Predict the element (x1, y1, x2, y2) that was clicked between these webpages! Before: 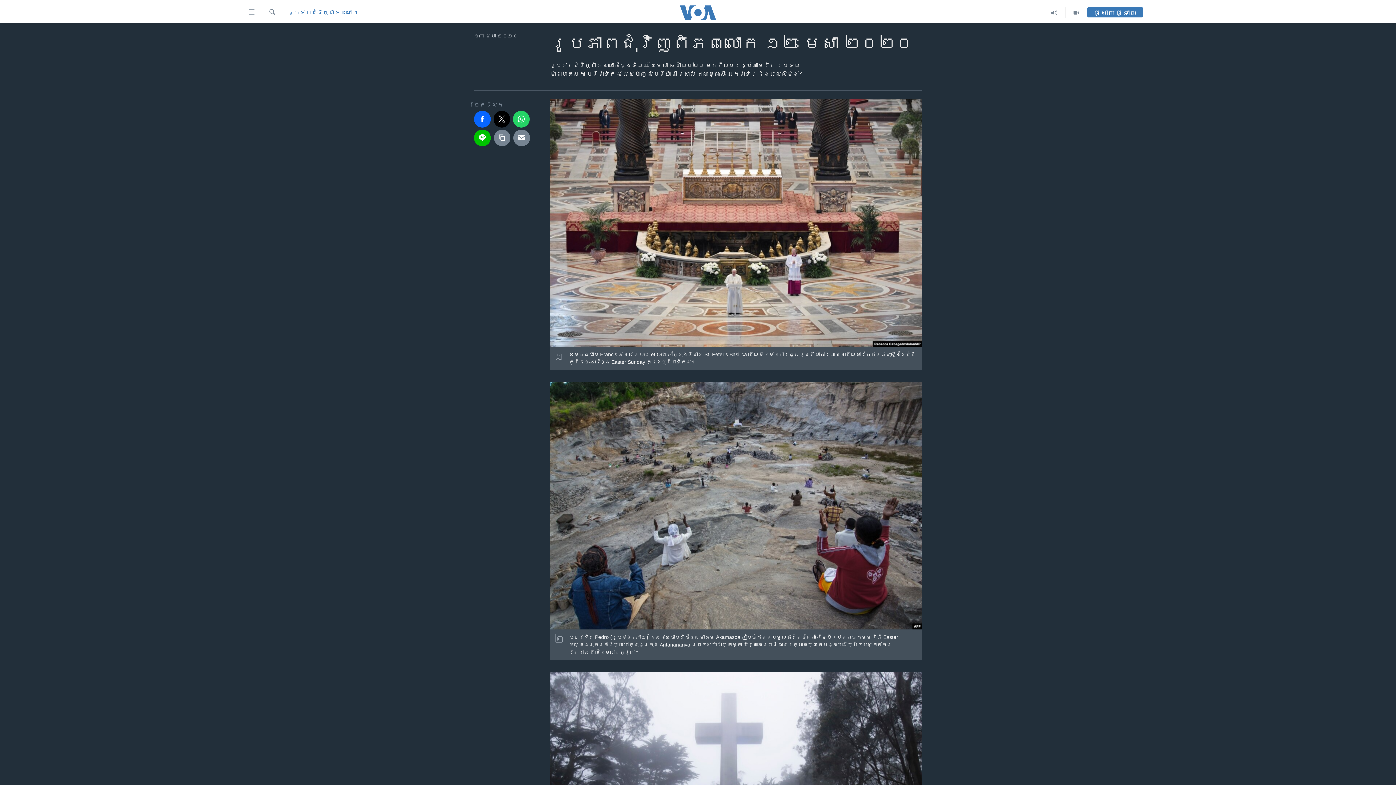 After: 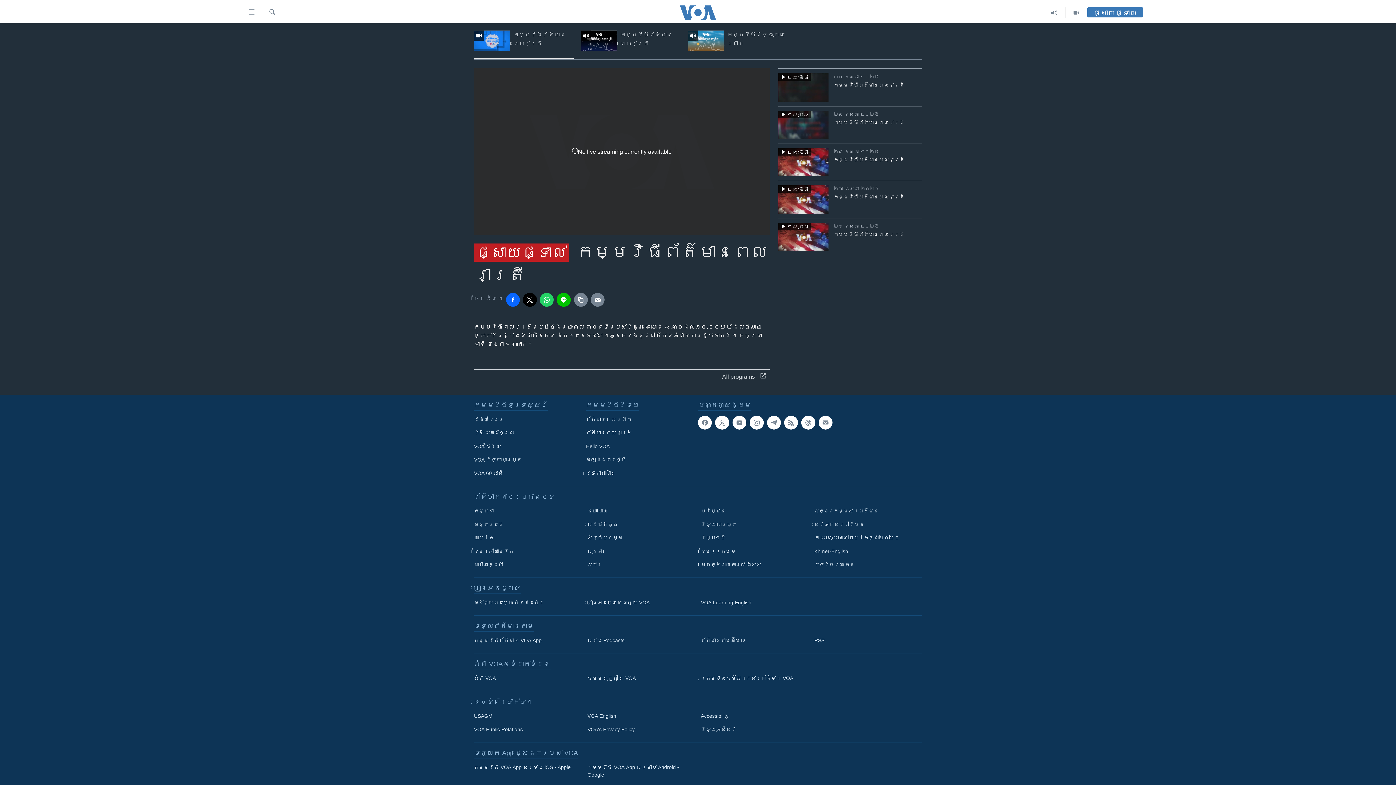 Action: bbox: (1087, 10, 1143, 16) label: ផ្សាយផ្ទាល់